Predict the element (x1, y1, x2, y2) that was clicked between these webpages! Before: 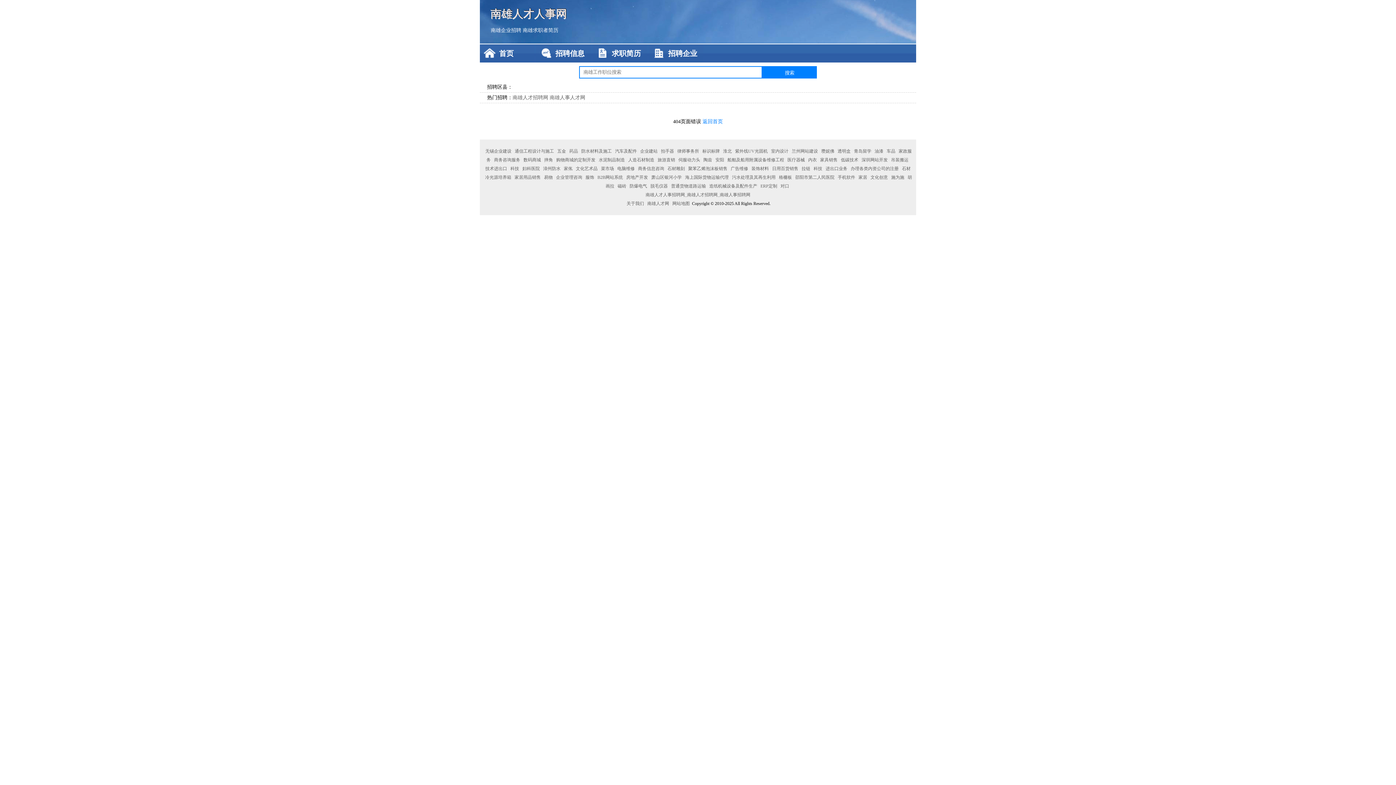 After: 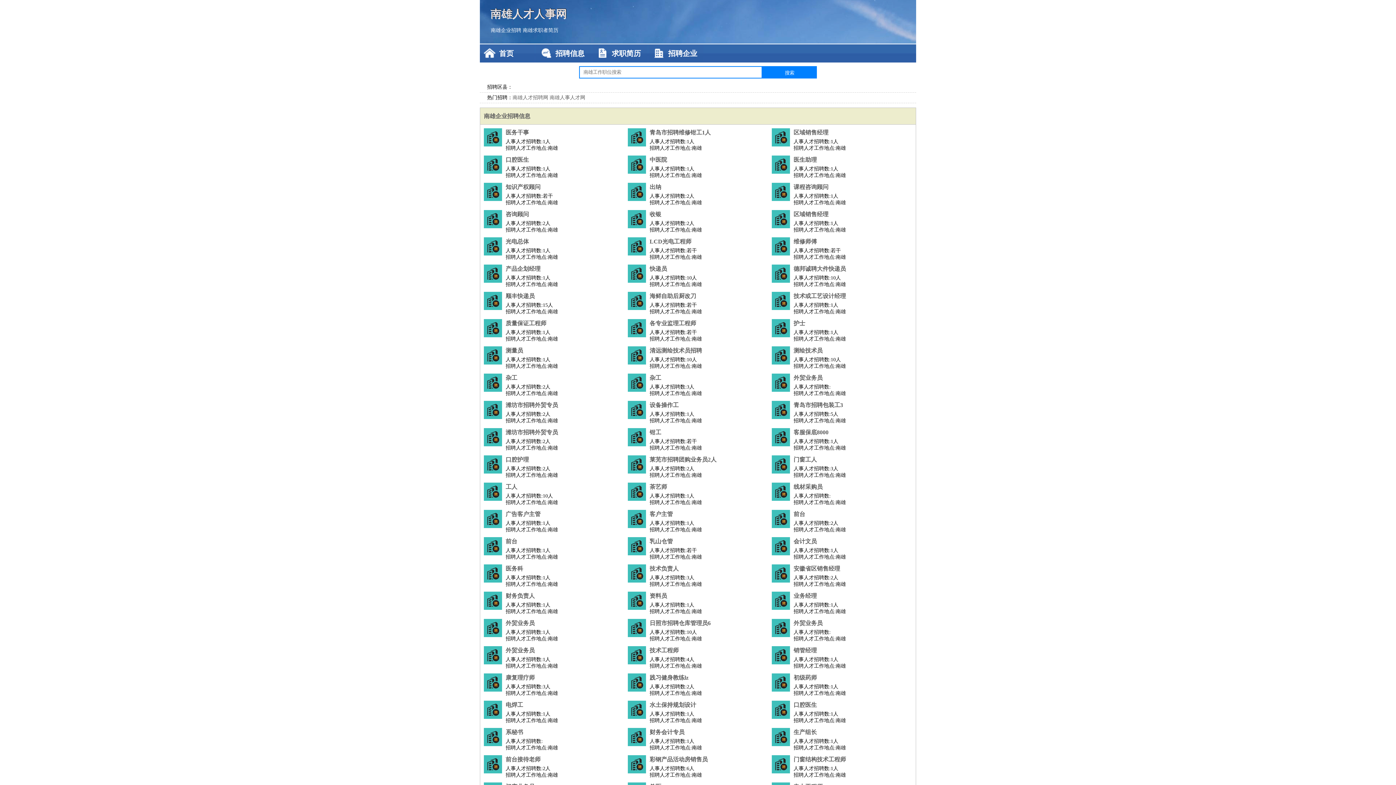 Action: label: 返回首页 bbox: (702, 118, 723, 124)